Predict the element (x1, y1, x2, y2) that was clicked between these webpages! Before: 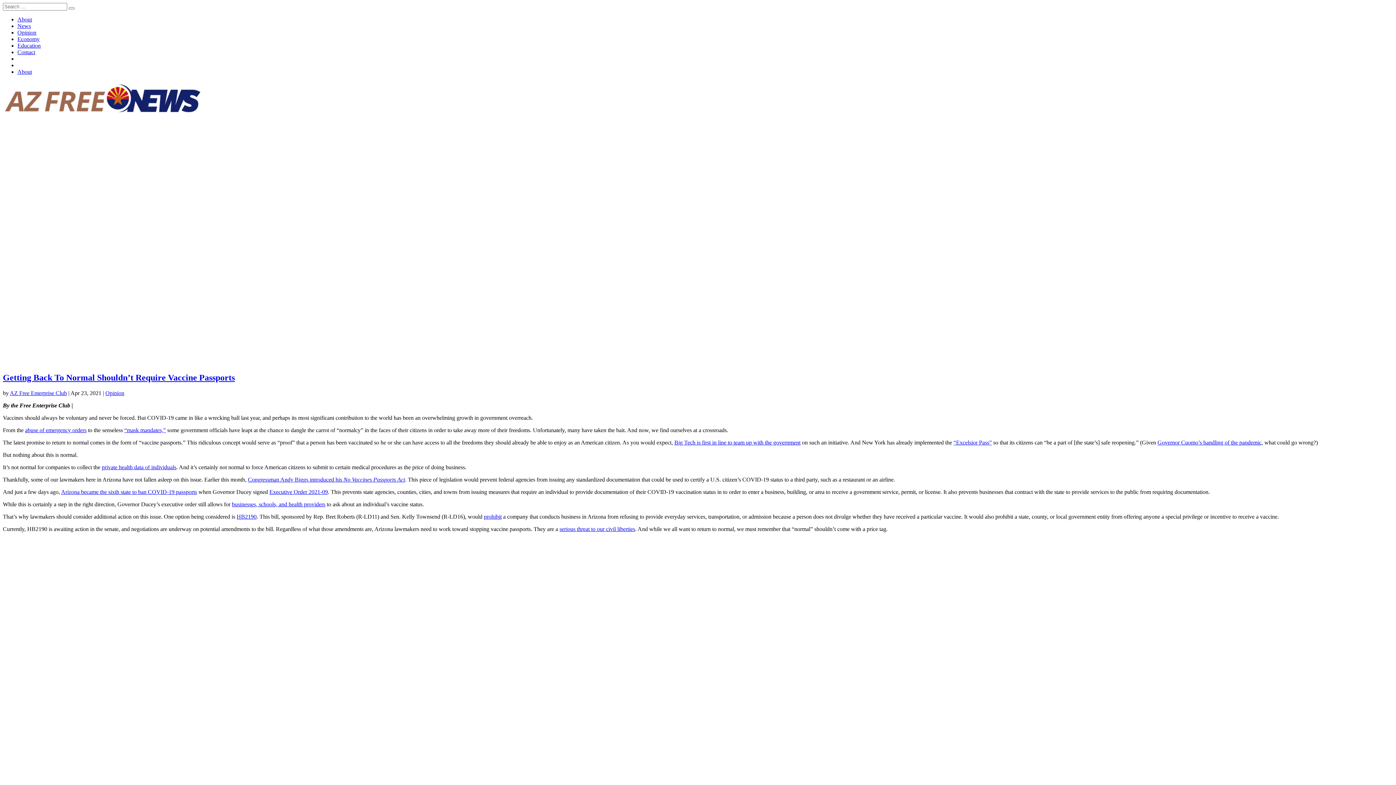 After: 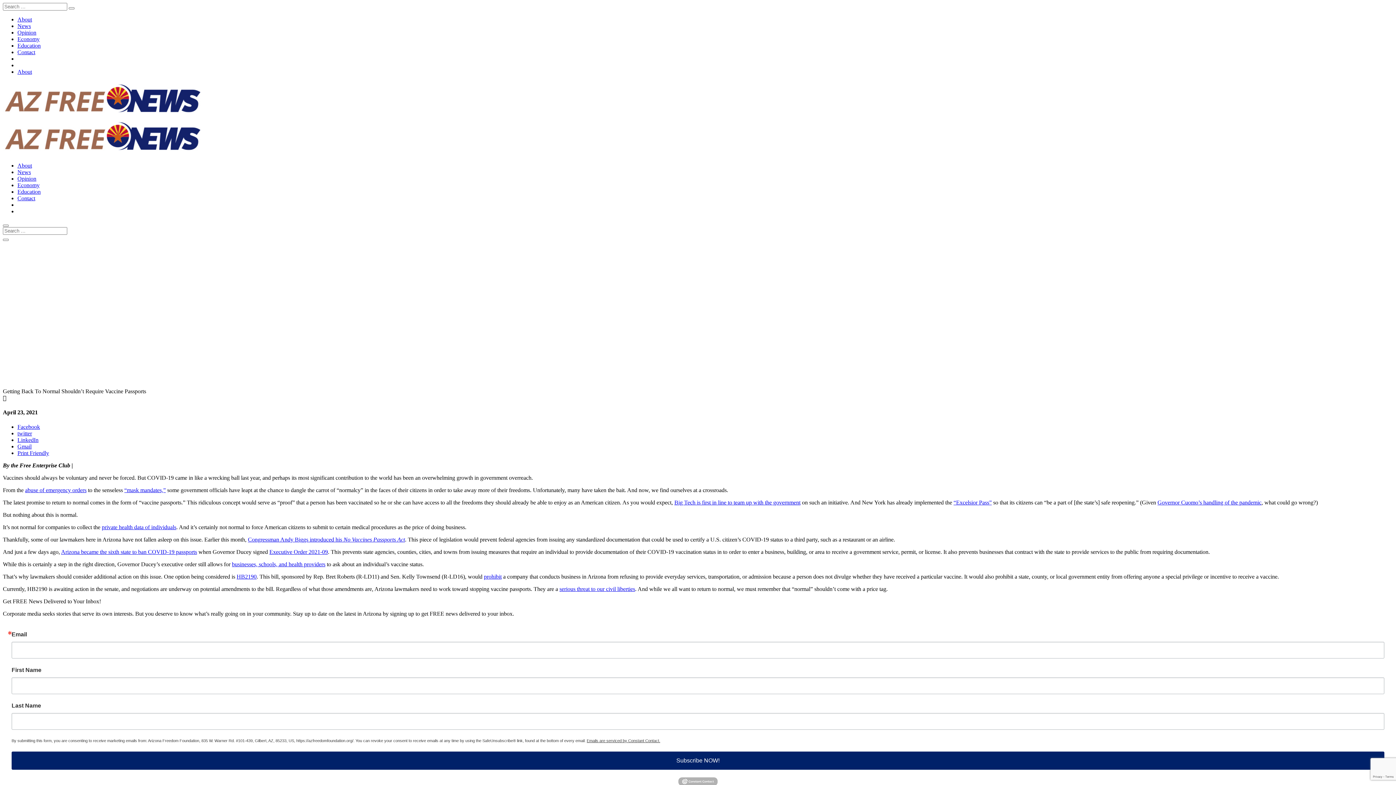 Action: bbox: (2, 359, 395, 365)